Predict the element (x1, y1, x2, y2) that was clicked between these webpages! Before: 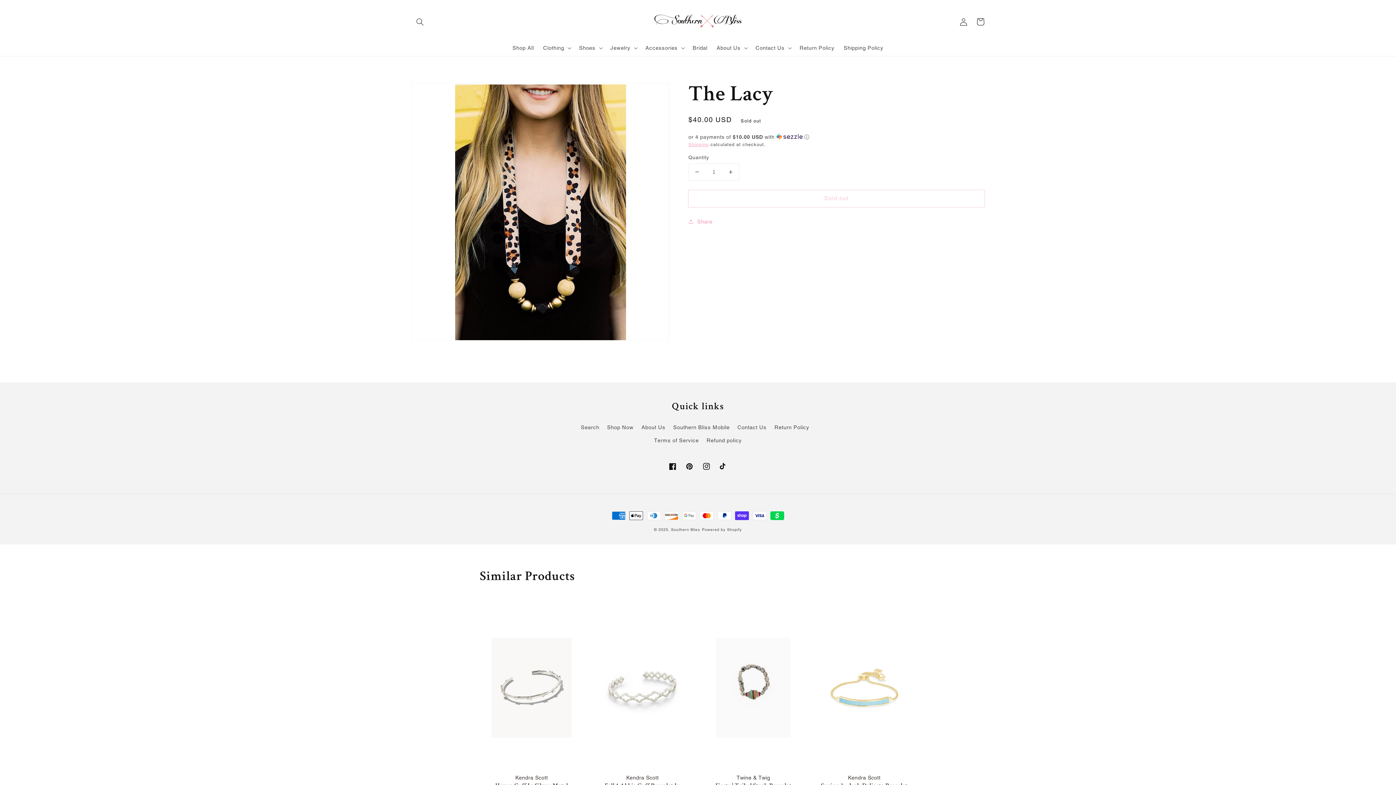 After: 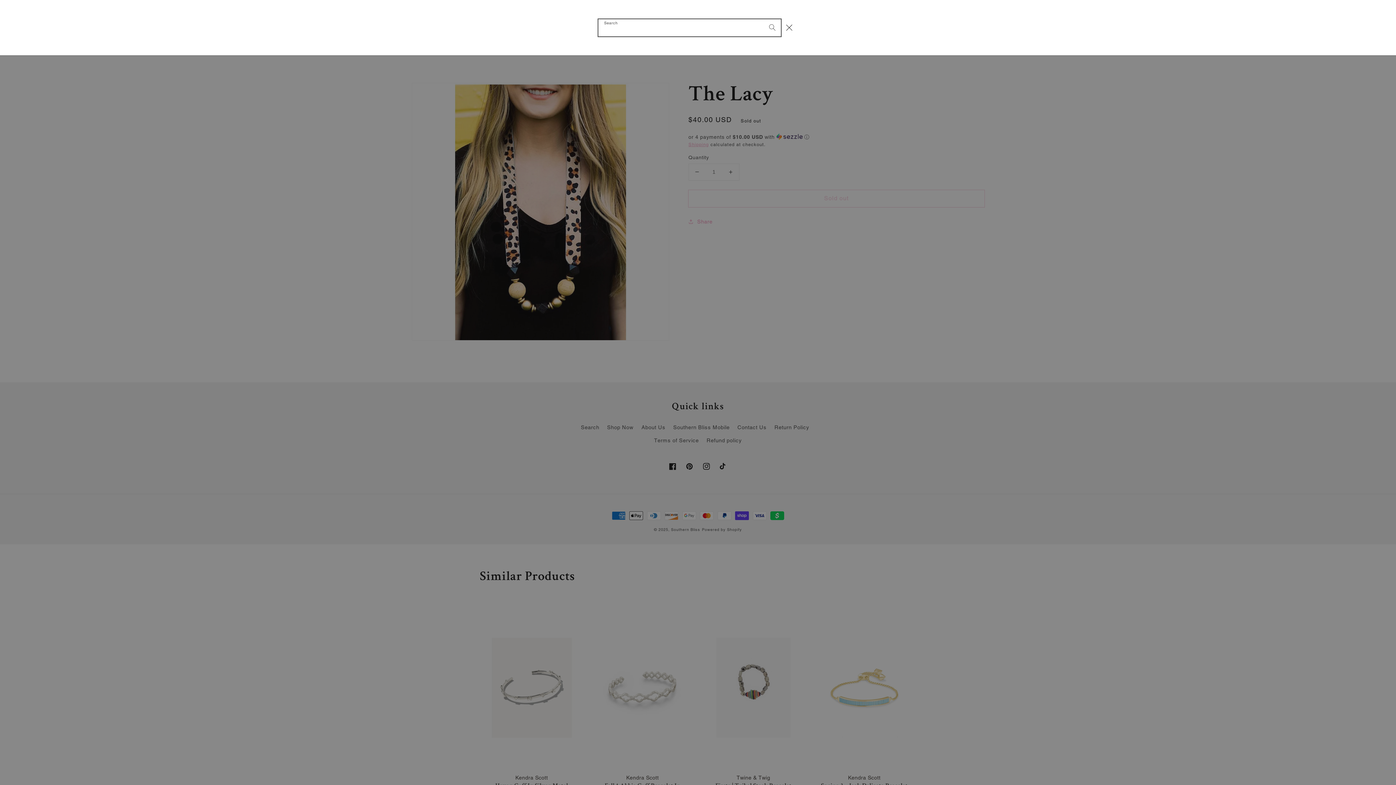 Action: label: Search bbox: (411, 13, 428, 30)